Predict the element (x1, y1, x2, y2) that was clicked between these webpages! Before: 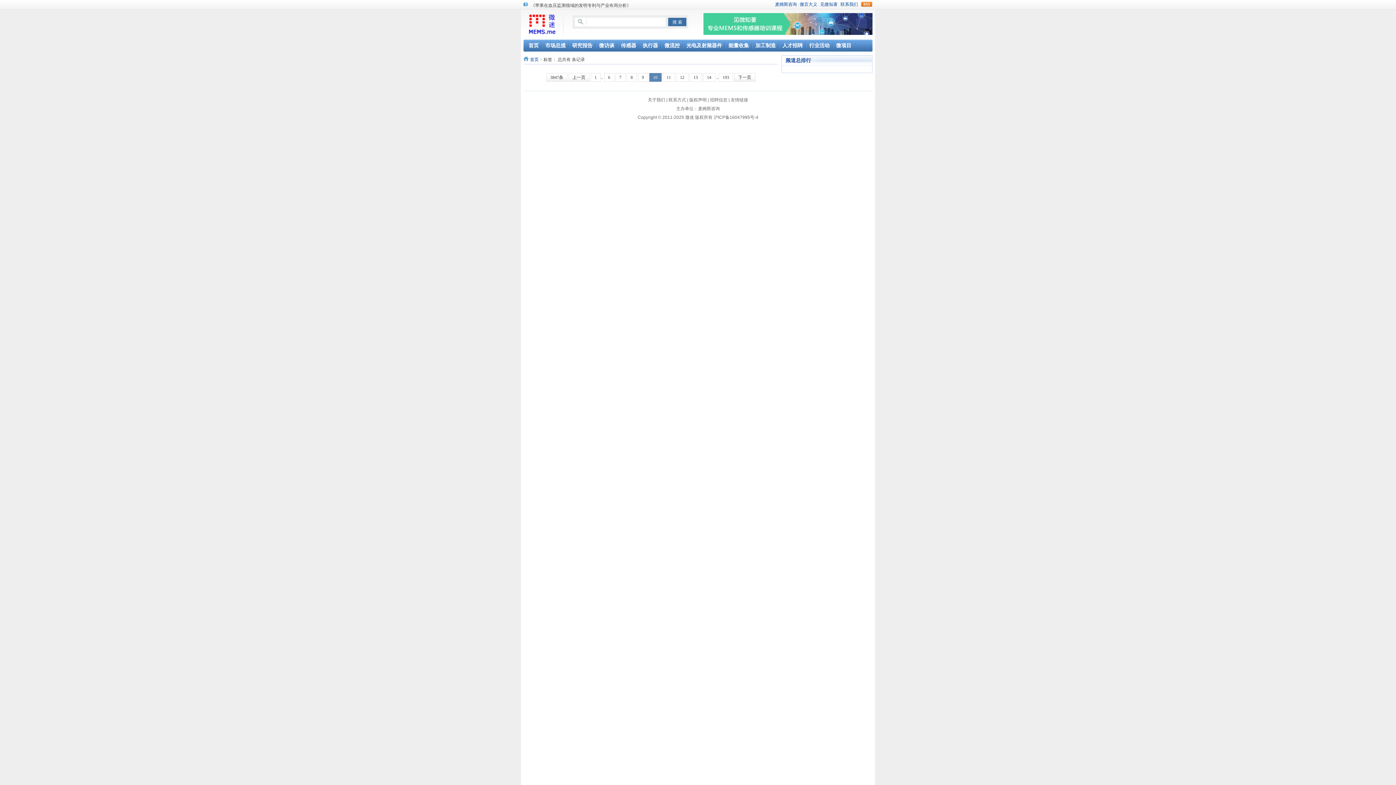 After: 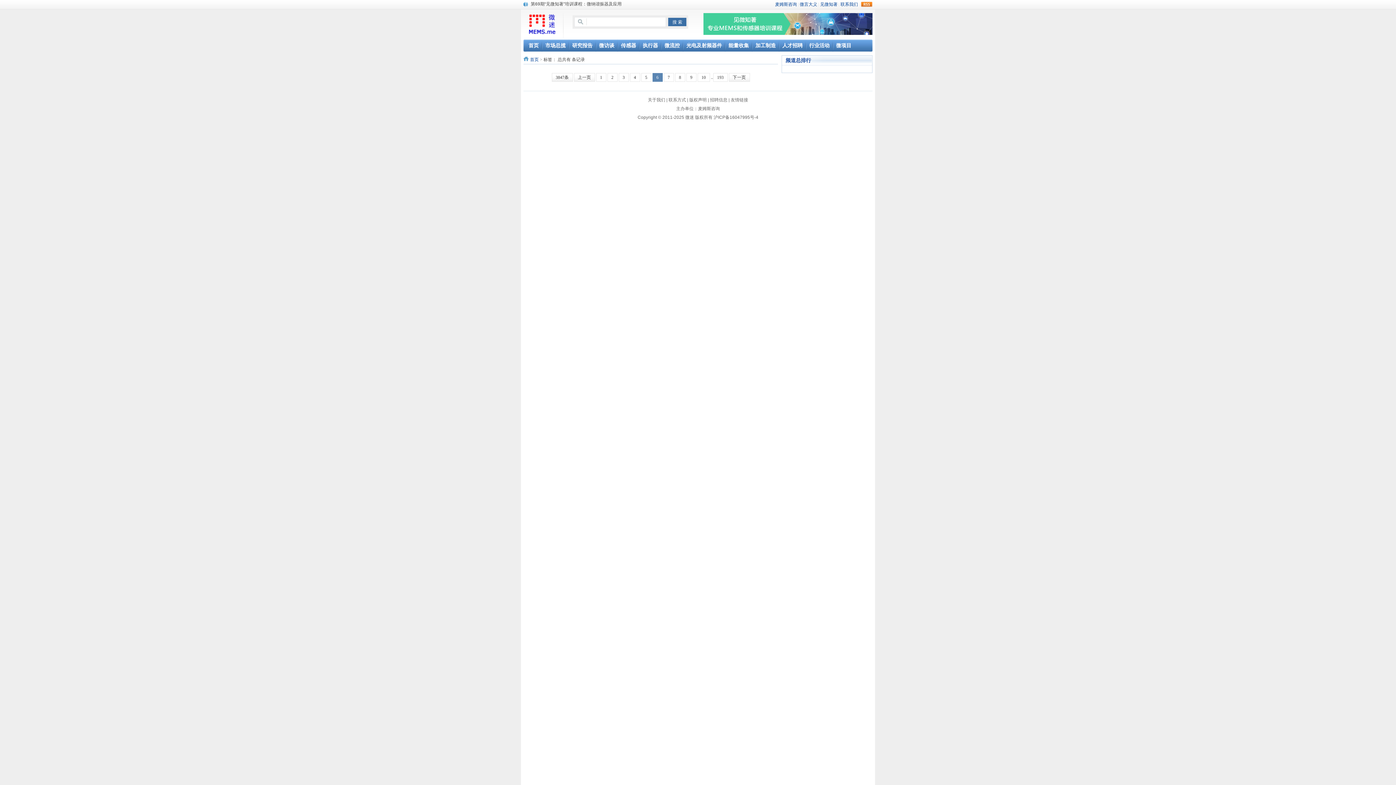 Action: bbox: (604, 73, 614, 81) label: 6